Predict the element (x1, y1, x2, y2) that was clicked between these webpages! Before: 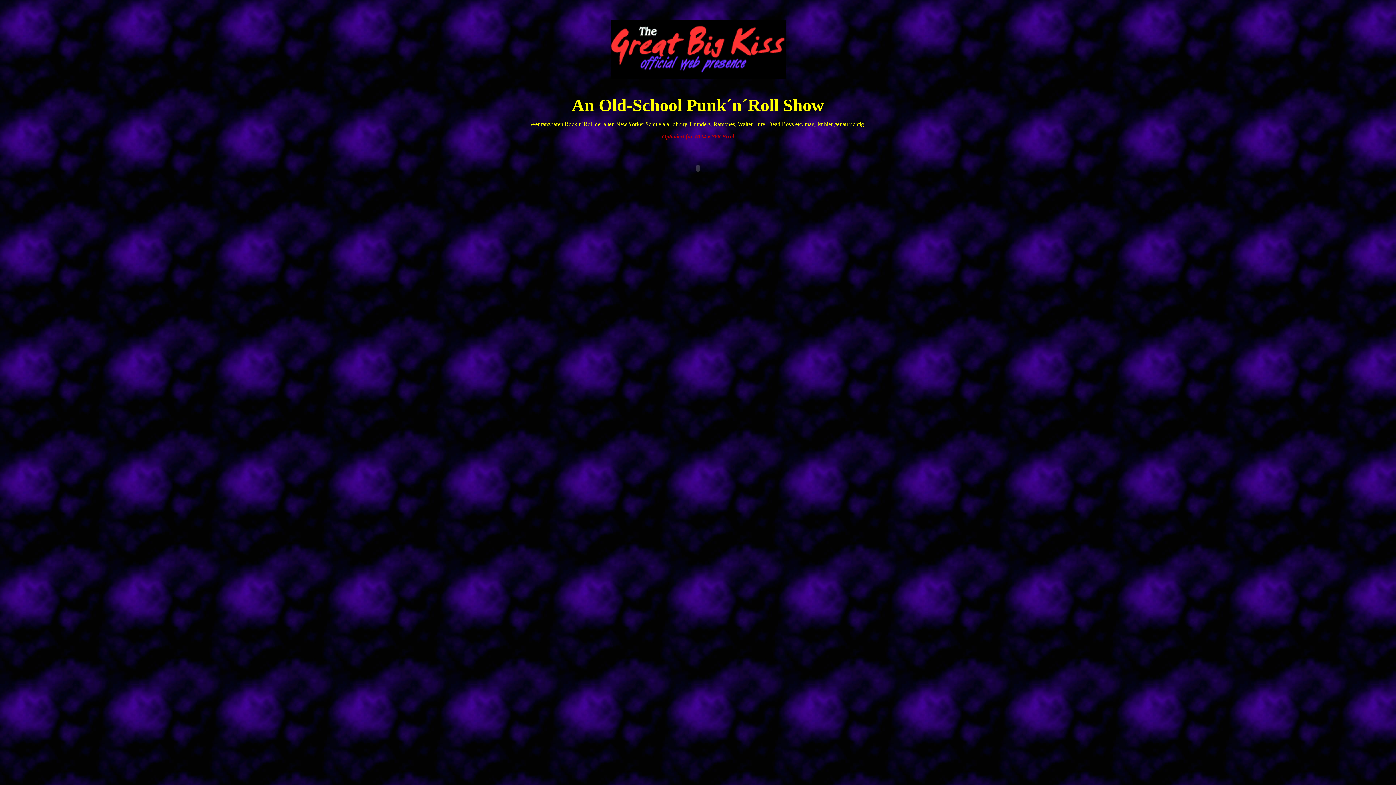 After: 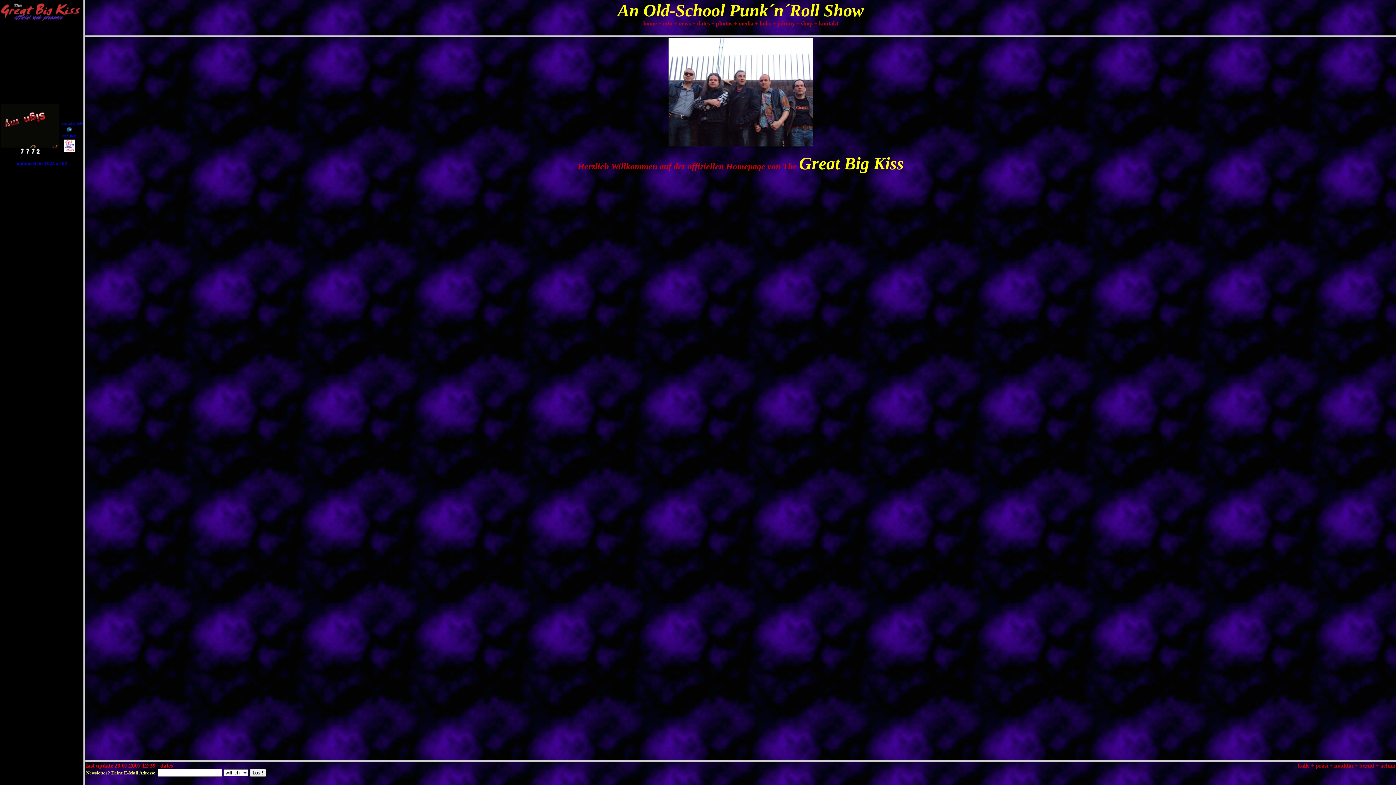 Action: bbox: (610, 84, 785, 90)